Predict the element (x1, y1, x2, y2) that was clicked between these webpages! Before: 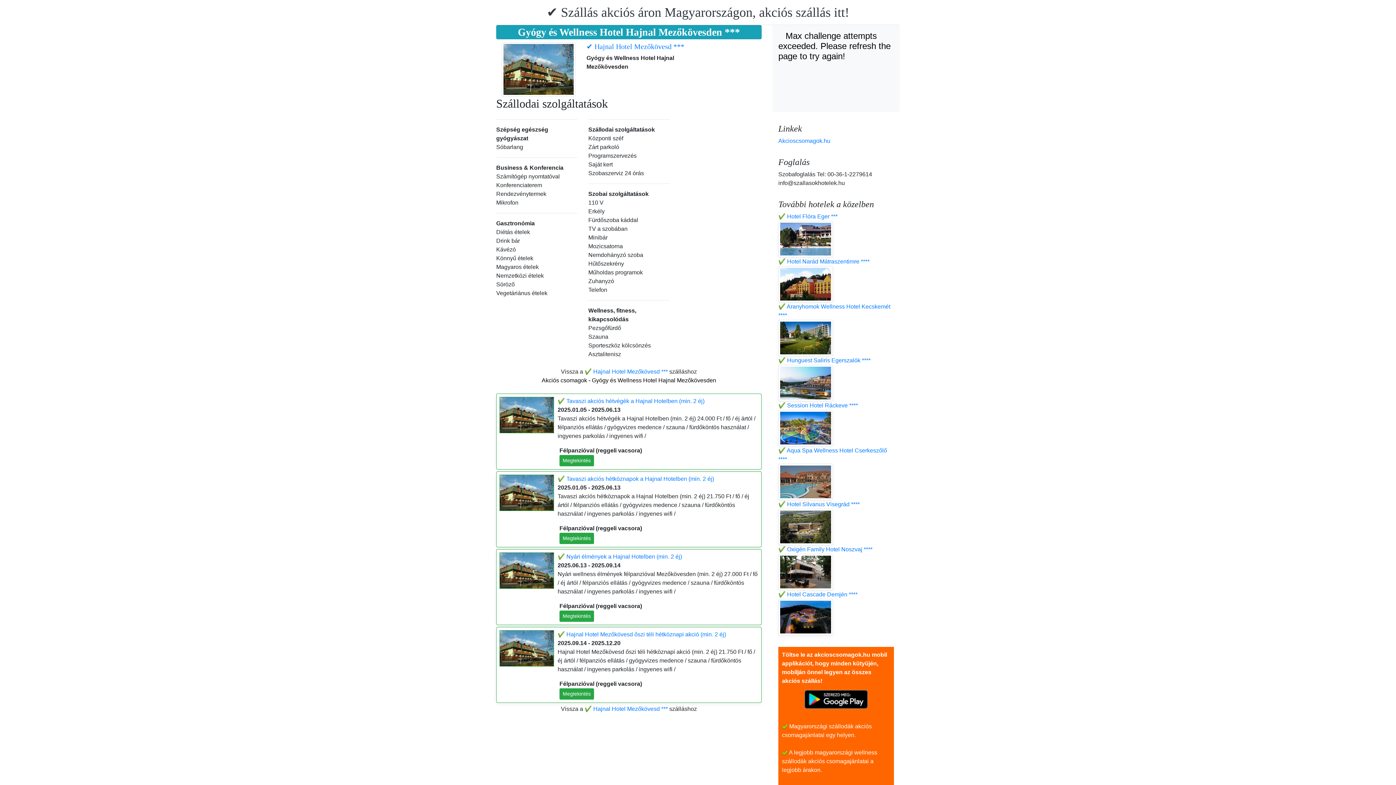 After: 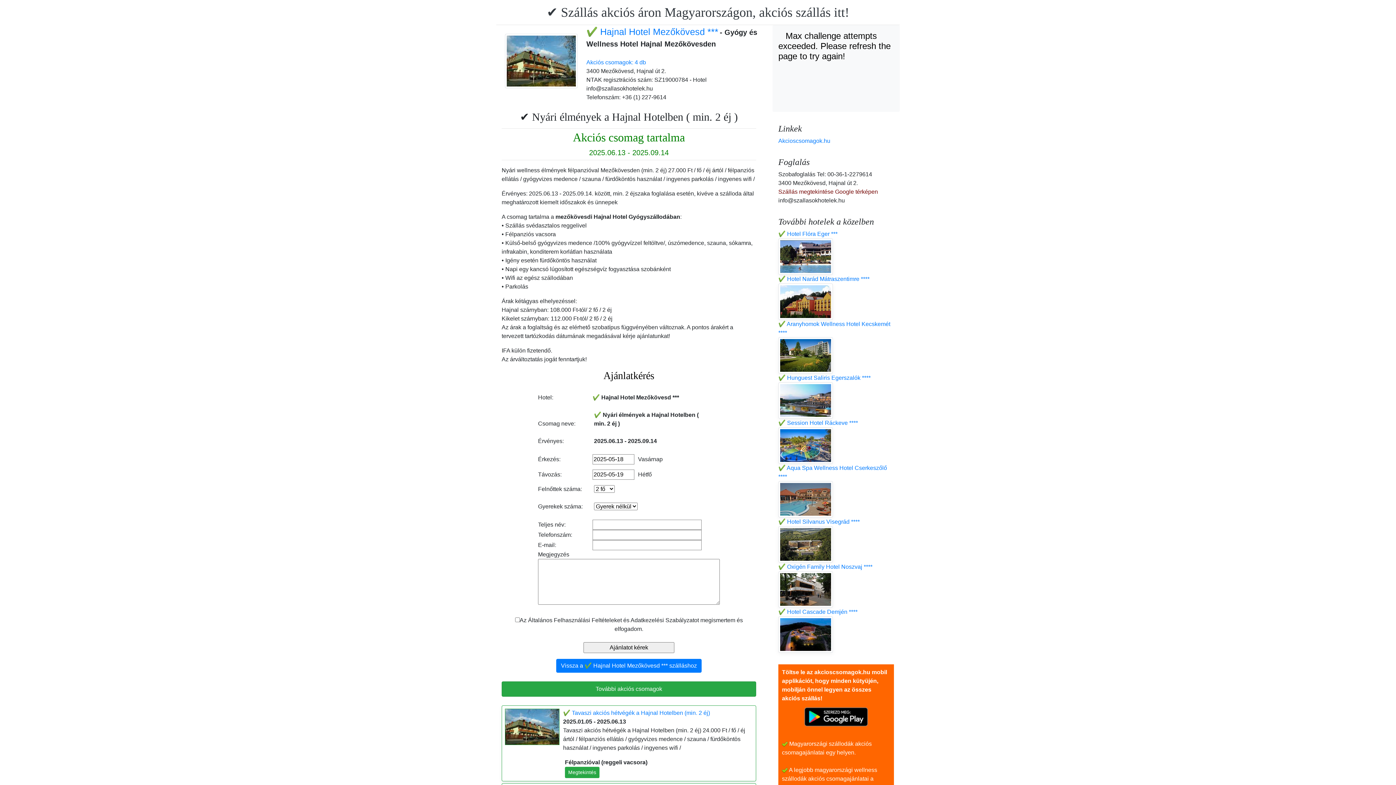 Action: label: Megtekintés bbox: (559, 610, 594, 622)